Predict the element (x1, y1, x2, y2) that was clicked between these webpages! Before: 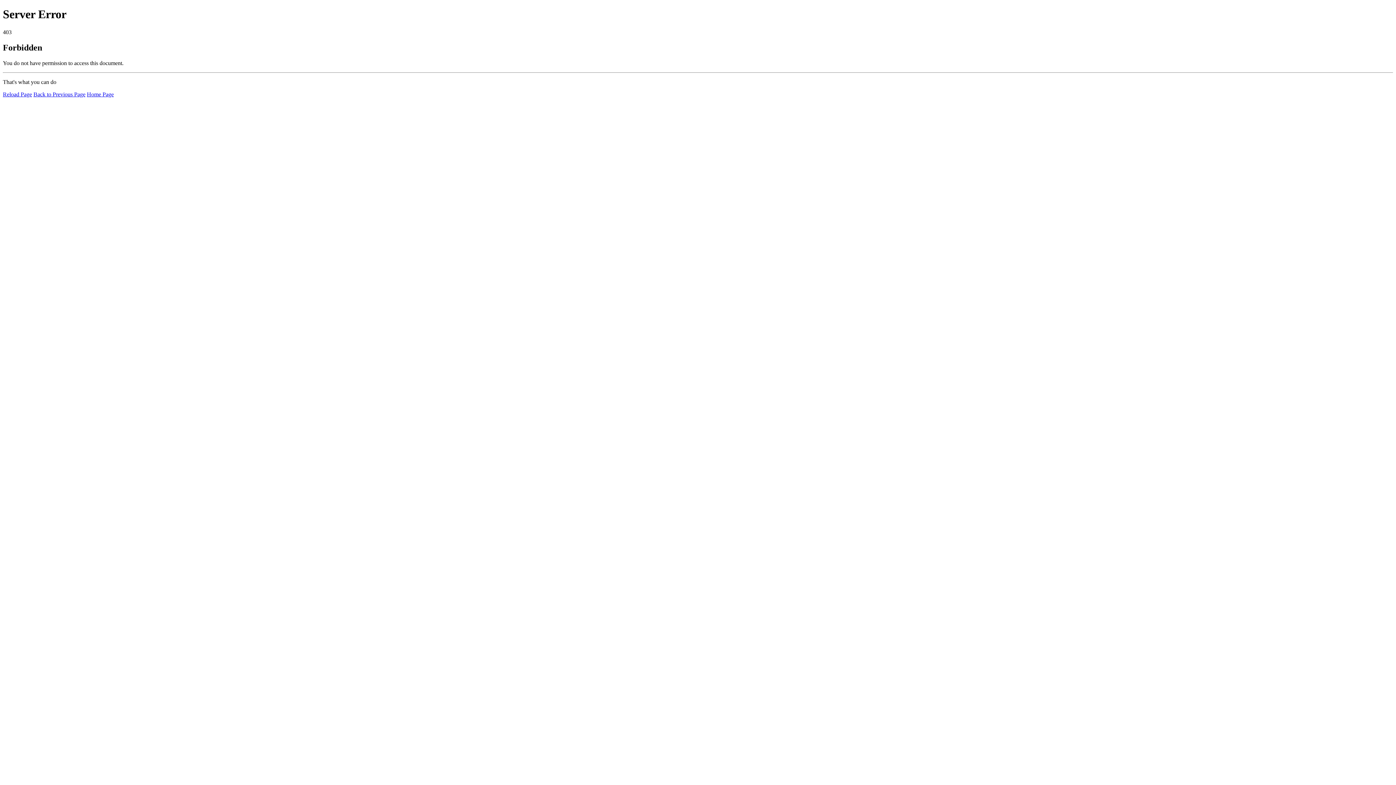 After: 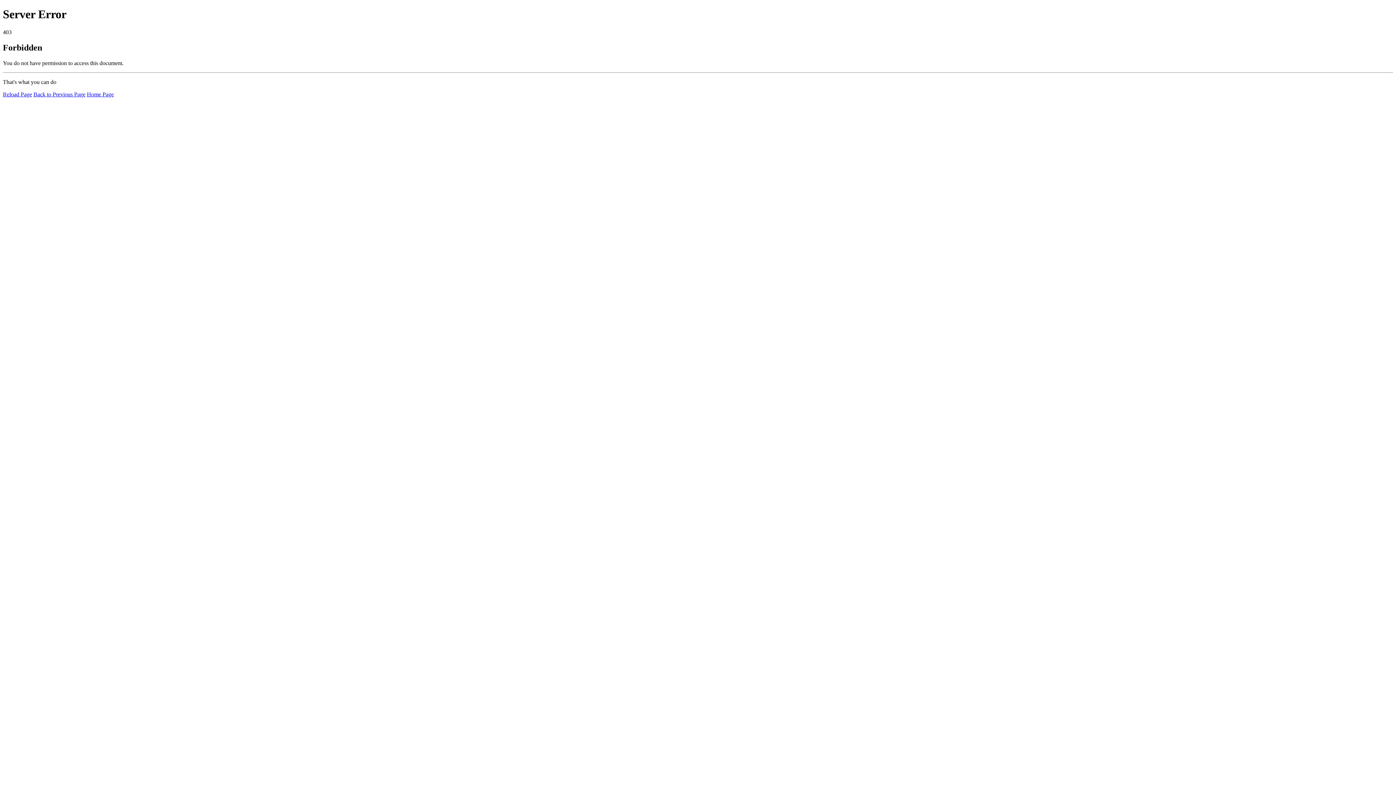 Action: label: Home Page bbox: (86, 91, 113, 97)